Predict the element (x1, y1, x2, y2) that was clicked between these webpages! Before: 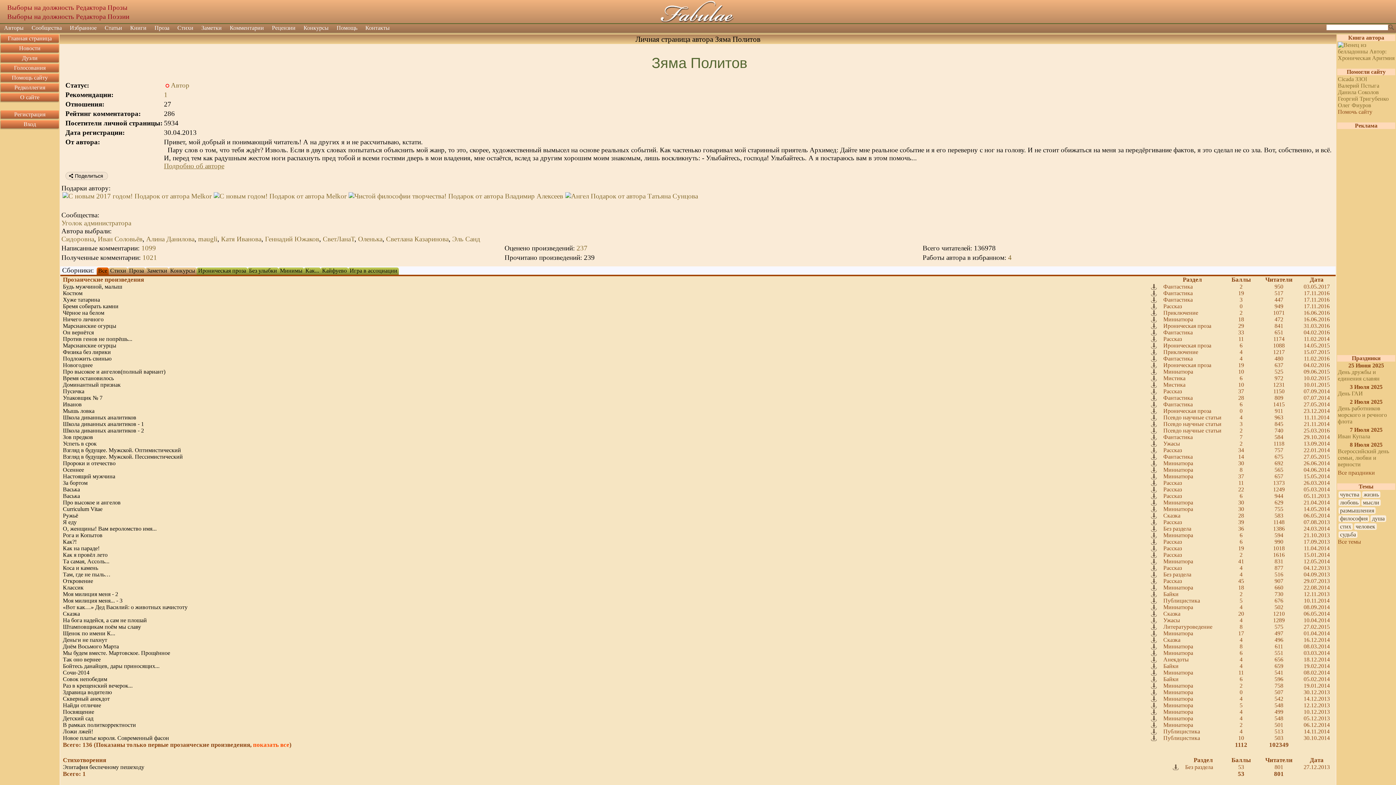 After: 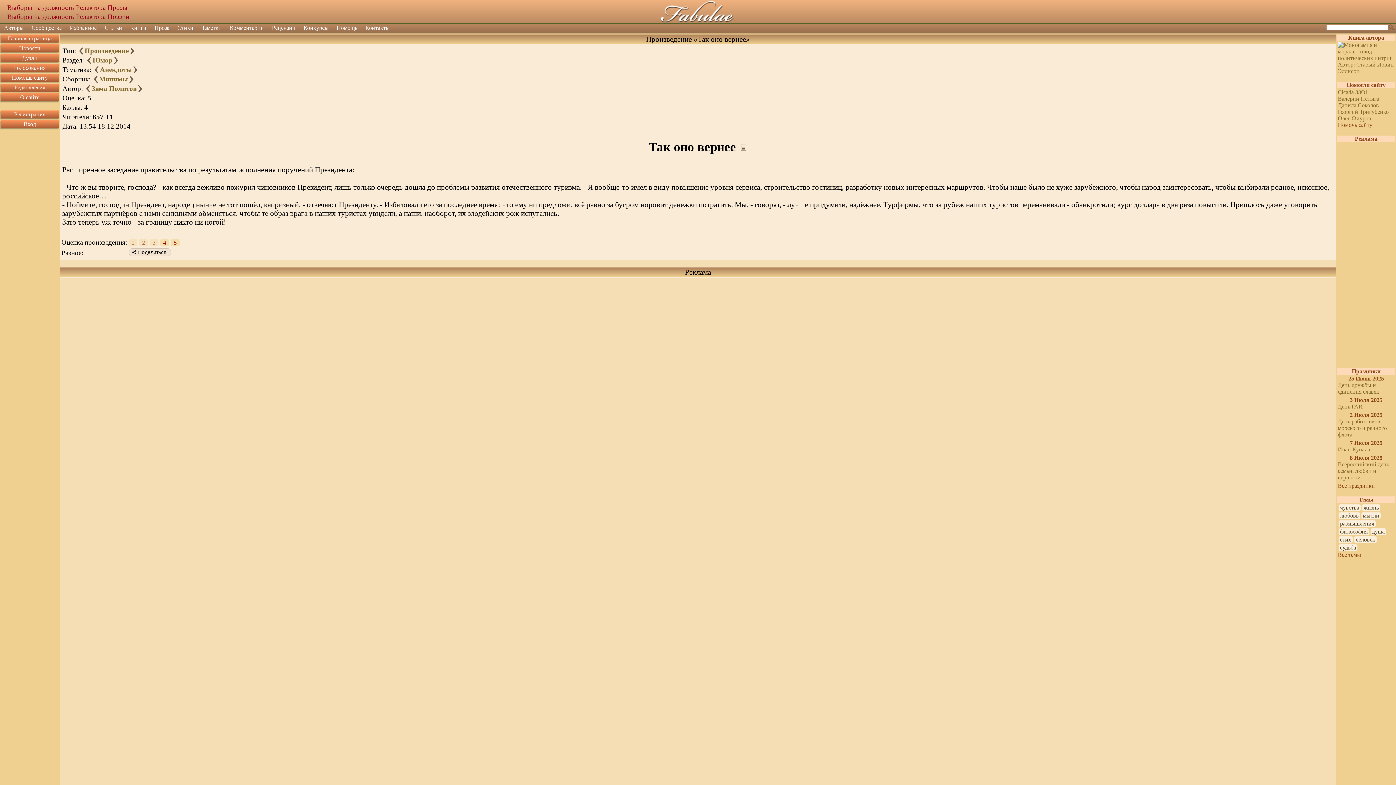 Action: label: Так оно вернее bbox: (62, 656, 100, 662)